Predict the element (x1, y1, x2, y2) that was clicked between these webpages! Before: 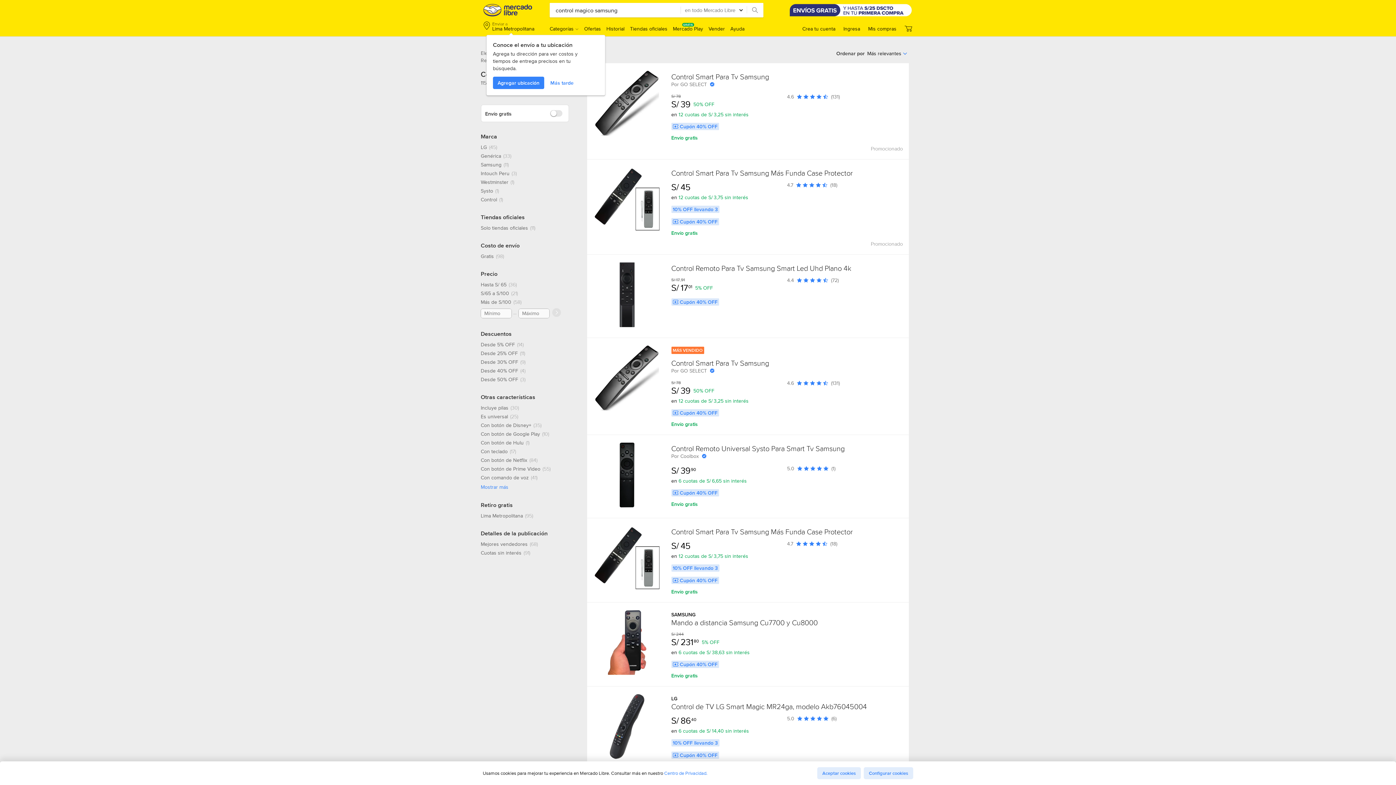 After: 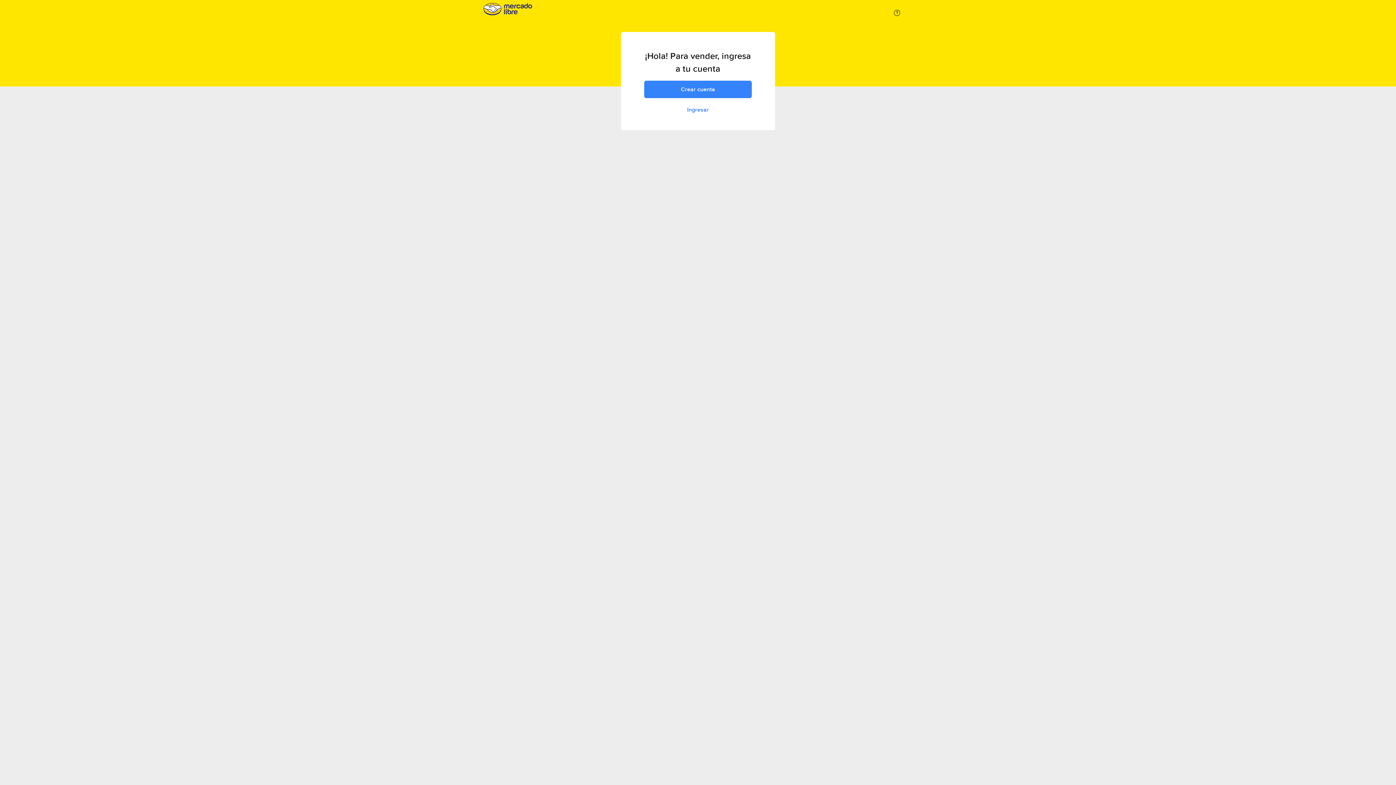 Action: bbox: (708, 25, 725, 32) label: Vender